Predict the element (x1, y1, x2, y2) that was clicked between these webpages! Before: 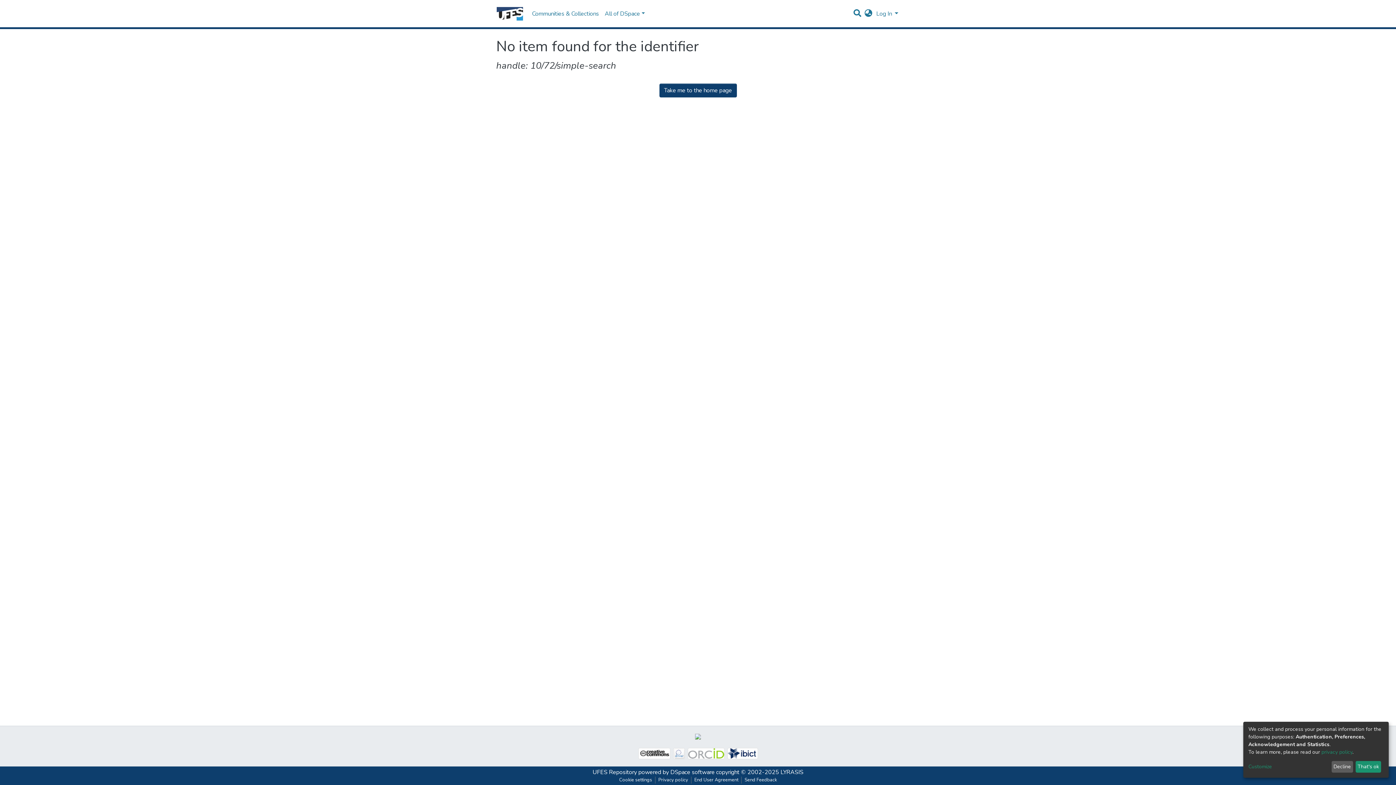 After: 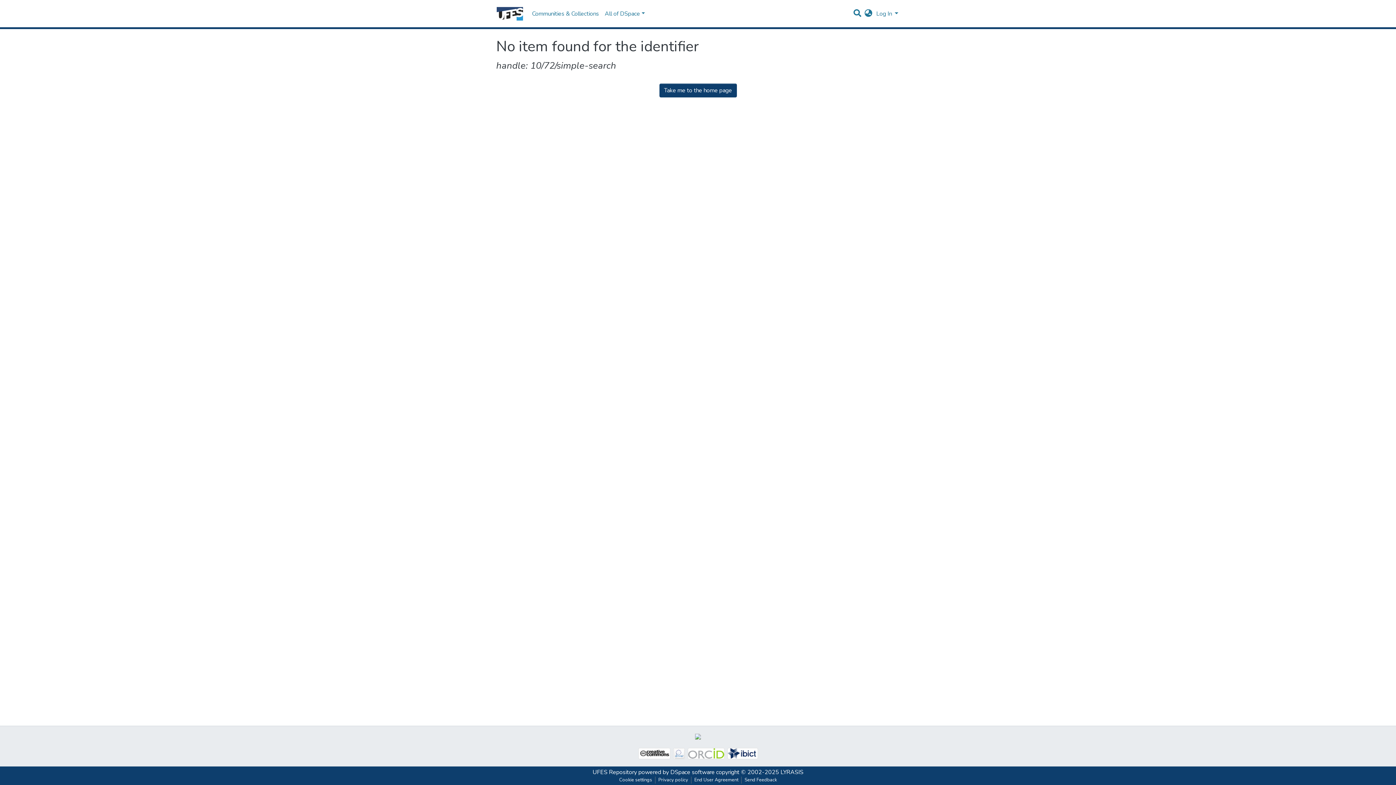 Action: bbox: (1331, 761, 1353, 773) label: Decline